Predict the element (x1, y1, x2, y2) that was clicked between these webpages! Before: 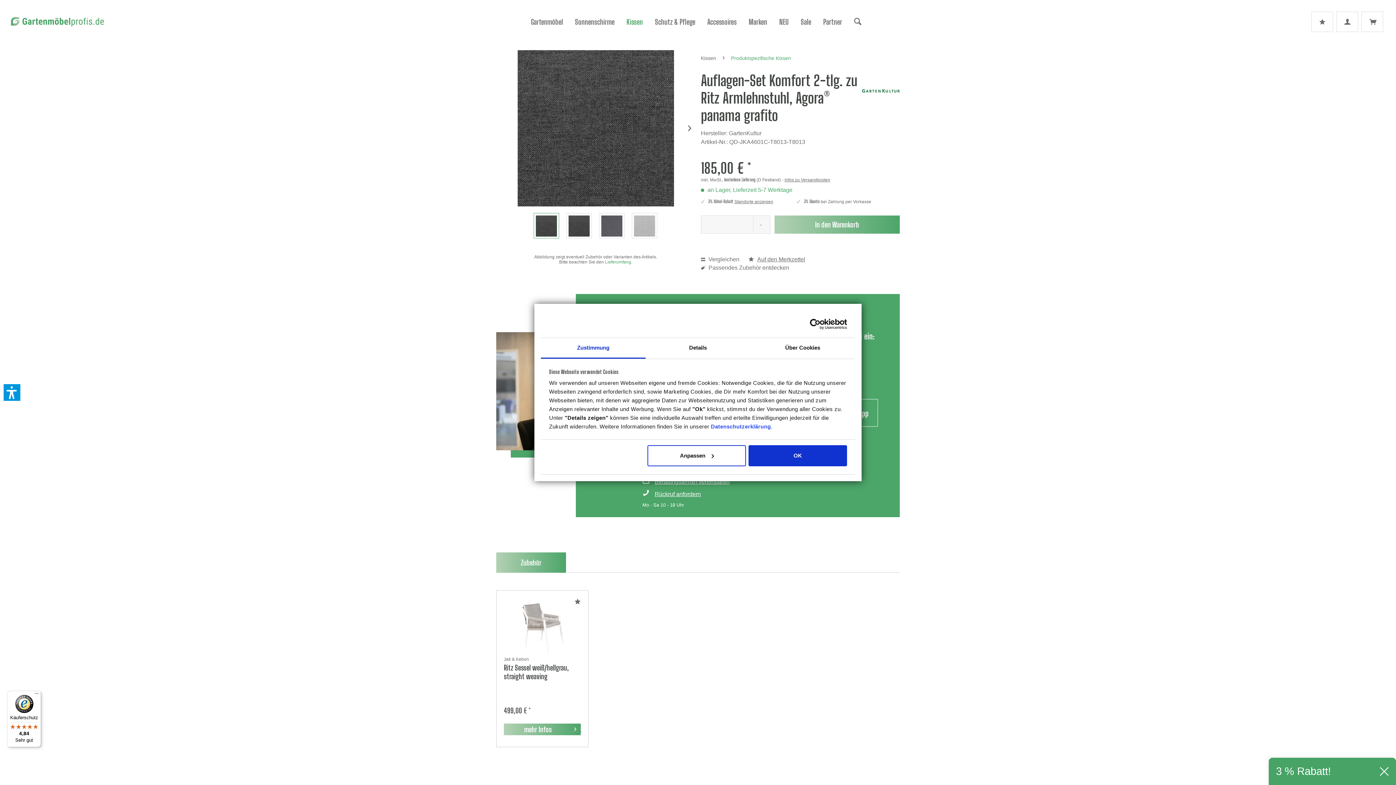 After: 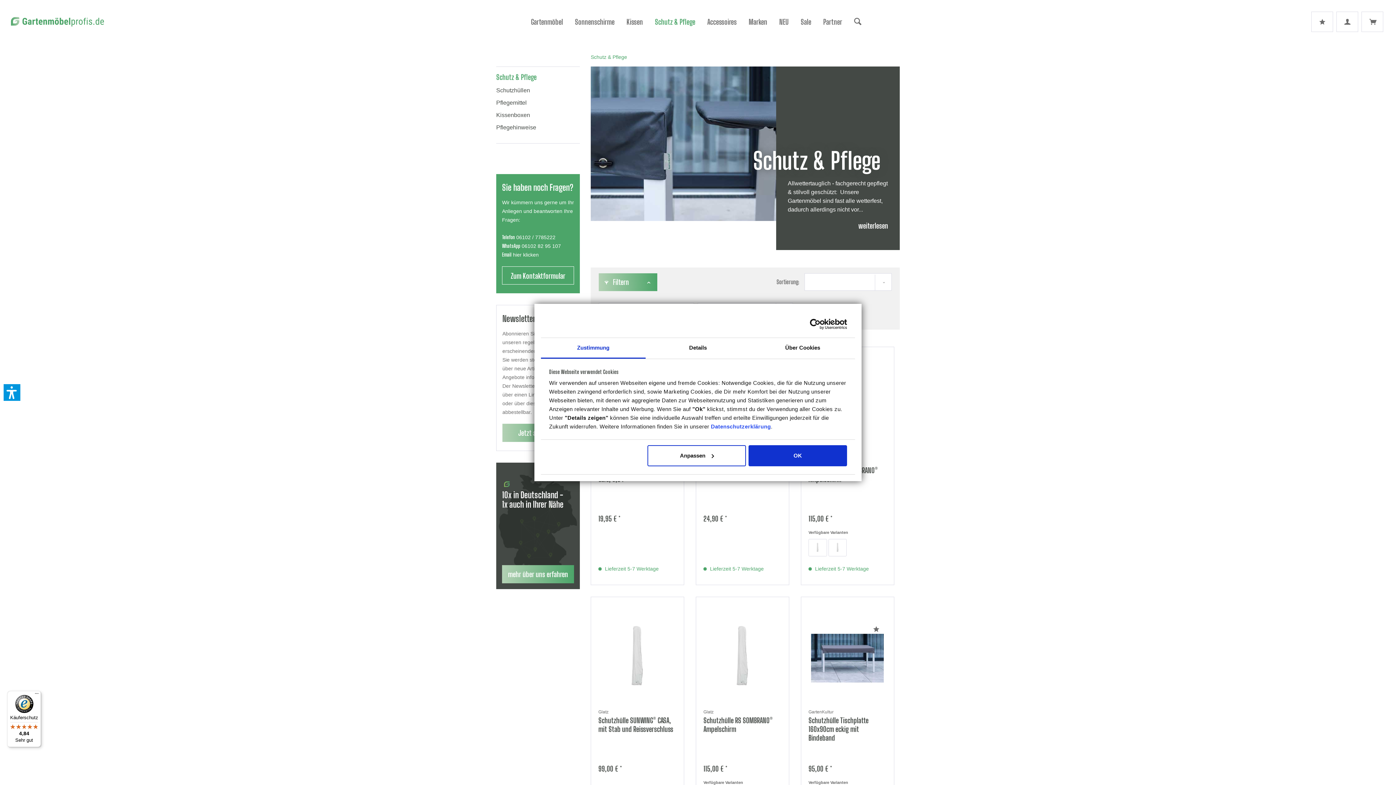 Action: label: Schutz & Pflege bbox: (649, 14, 700, 29)